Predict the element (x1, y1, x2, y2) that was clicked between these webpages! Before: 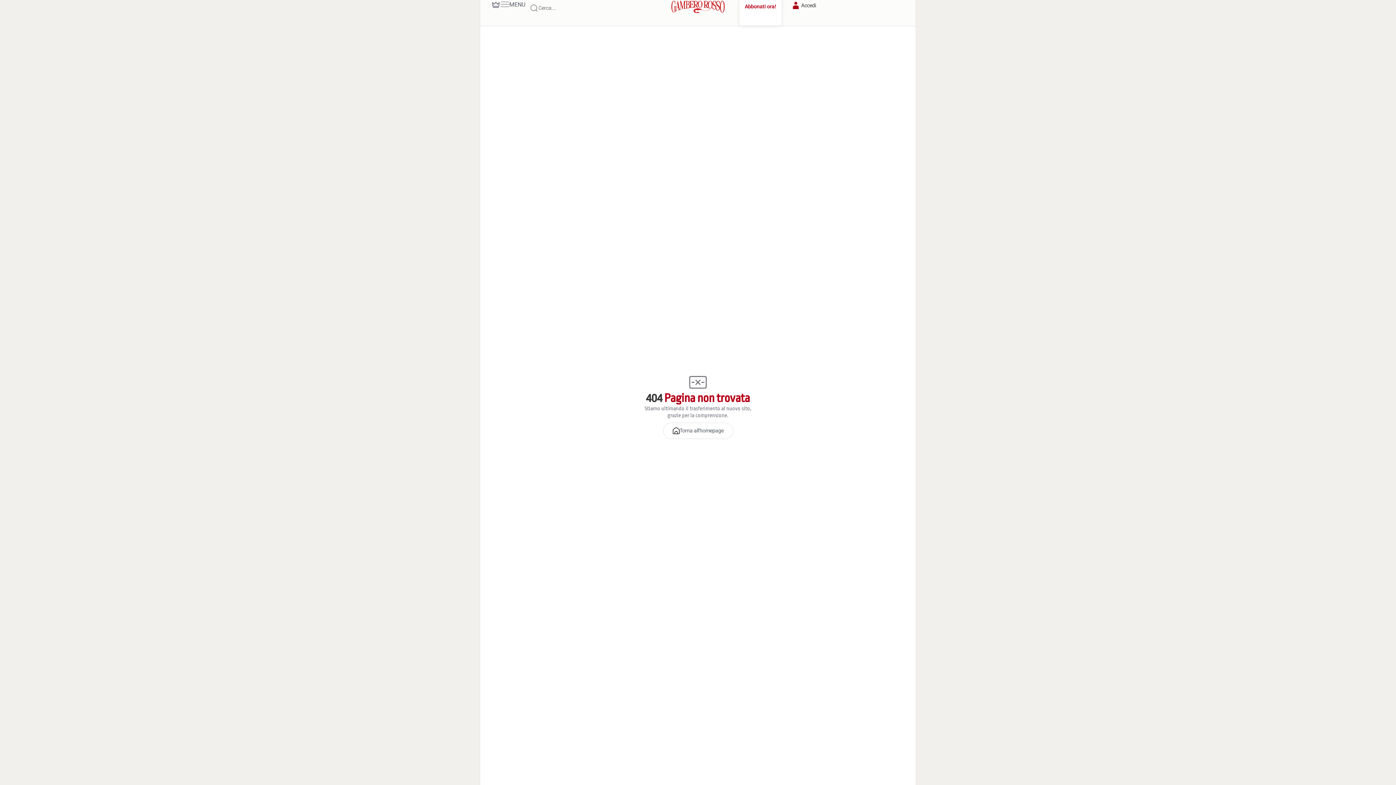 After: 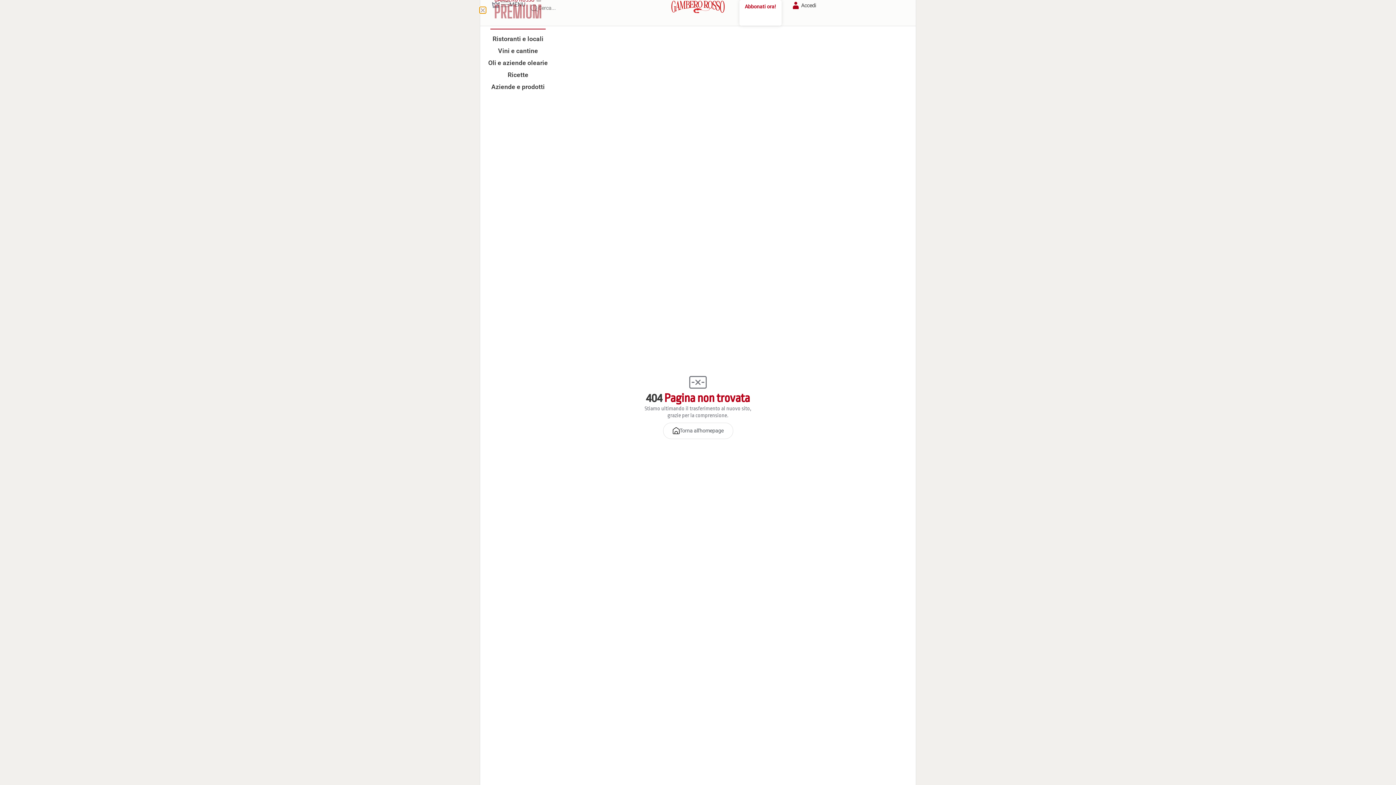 Action: bbox: (491, 0, 500, 9)